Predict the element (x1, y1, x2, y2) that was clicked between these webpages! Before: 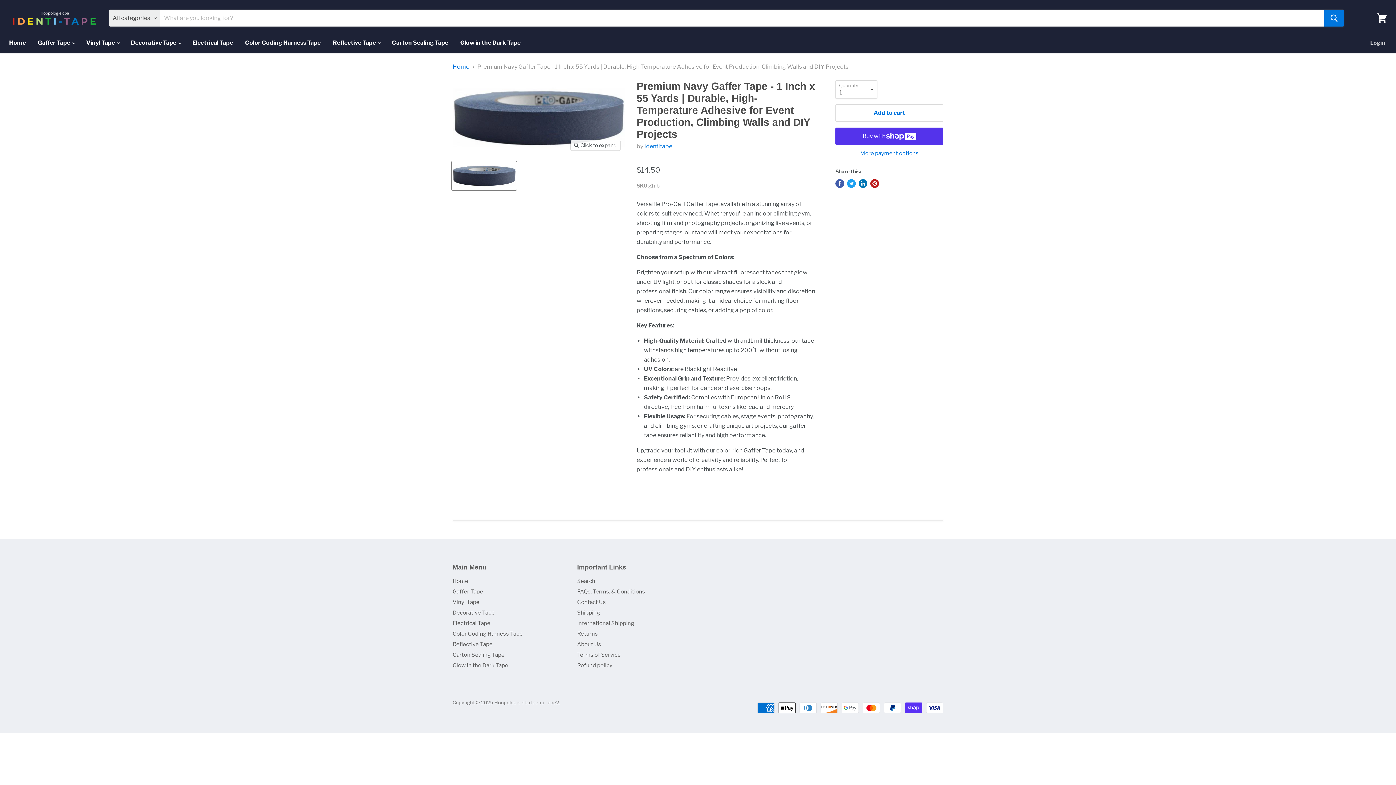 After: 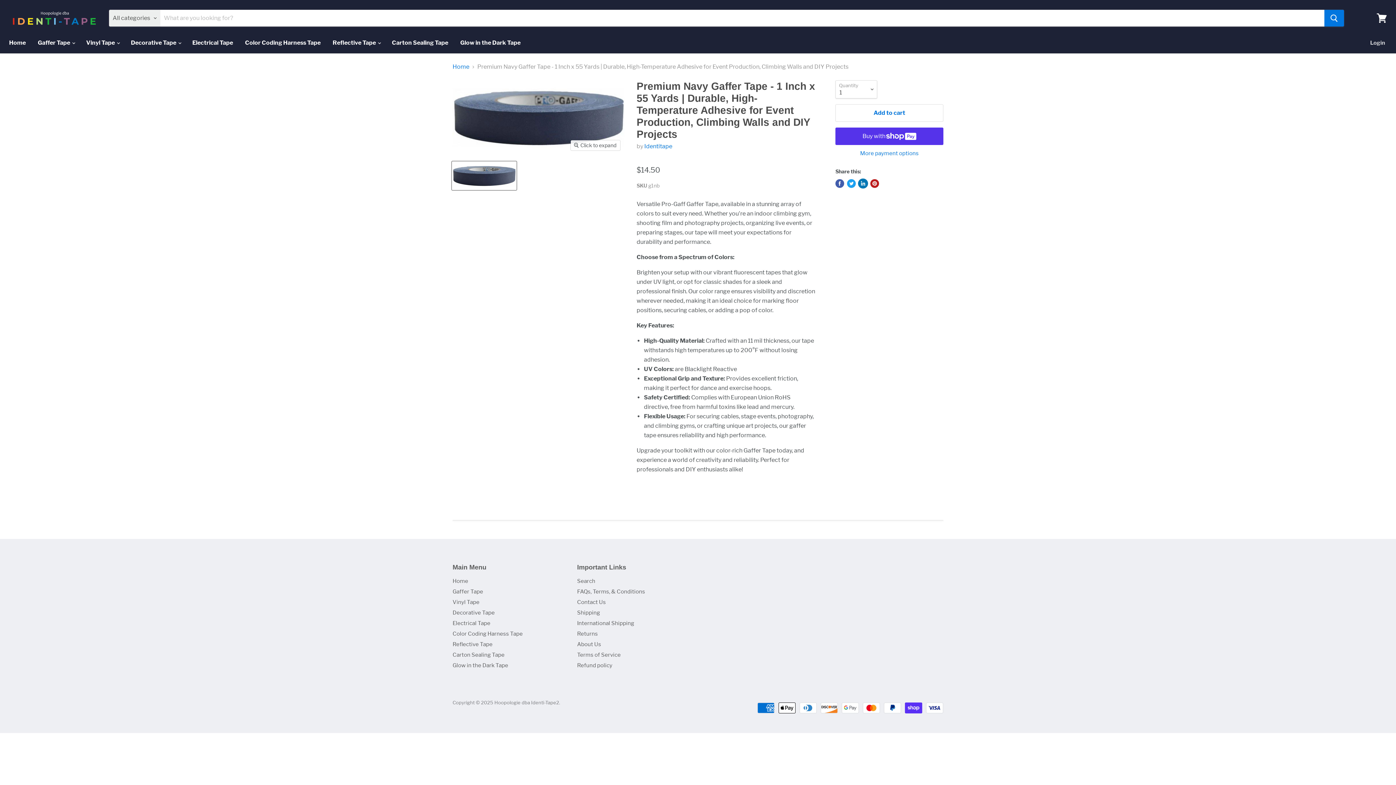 Action: label: Share on LinkedIn bbox: (858, 179, 867, 188)